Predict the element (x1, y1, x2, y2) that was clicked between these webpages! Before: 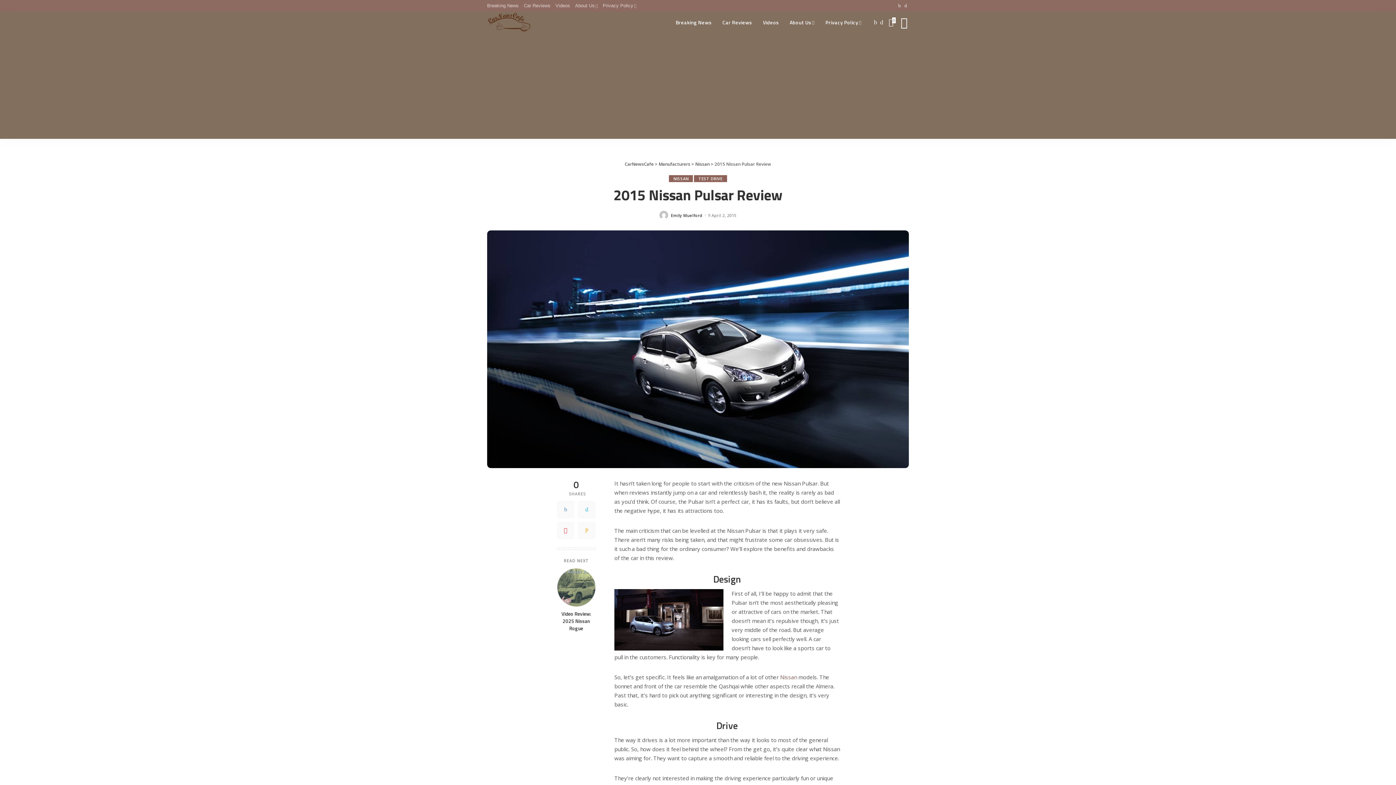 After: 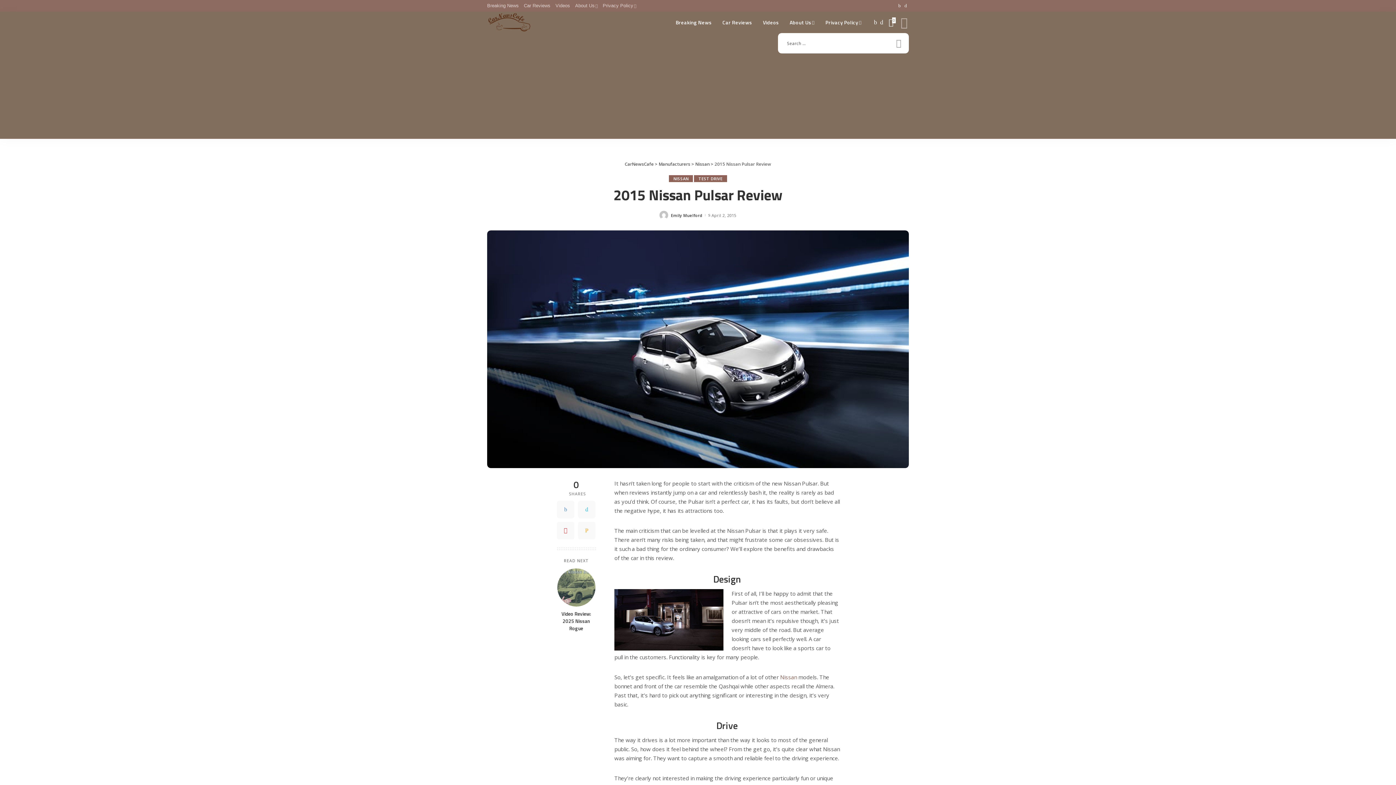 Action: bbox: (899, 11, 909, 33)